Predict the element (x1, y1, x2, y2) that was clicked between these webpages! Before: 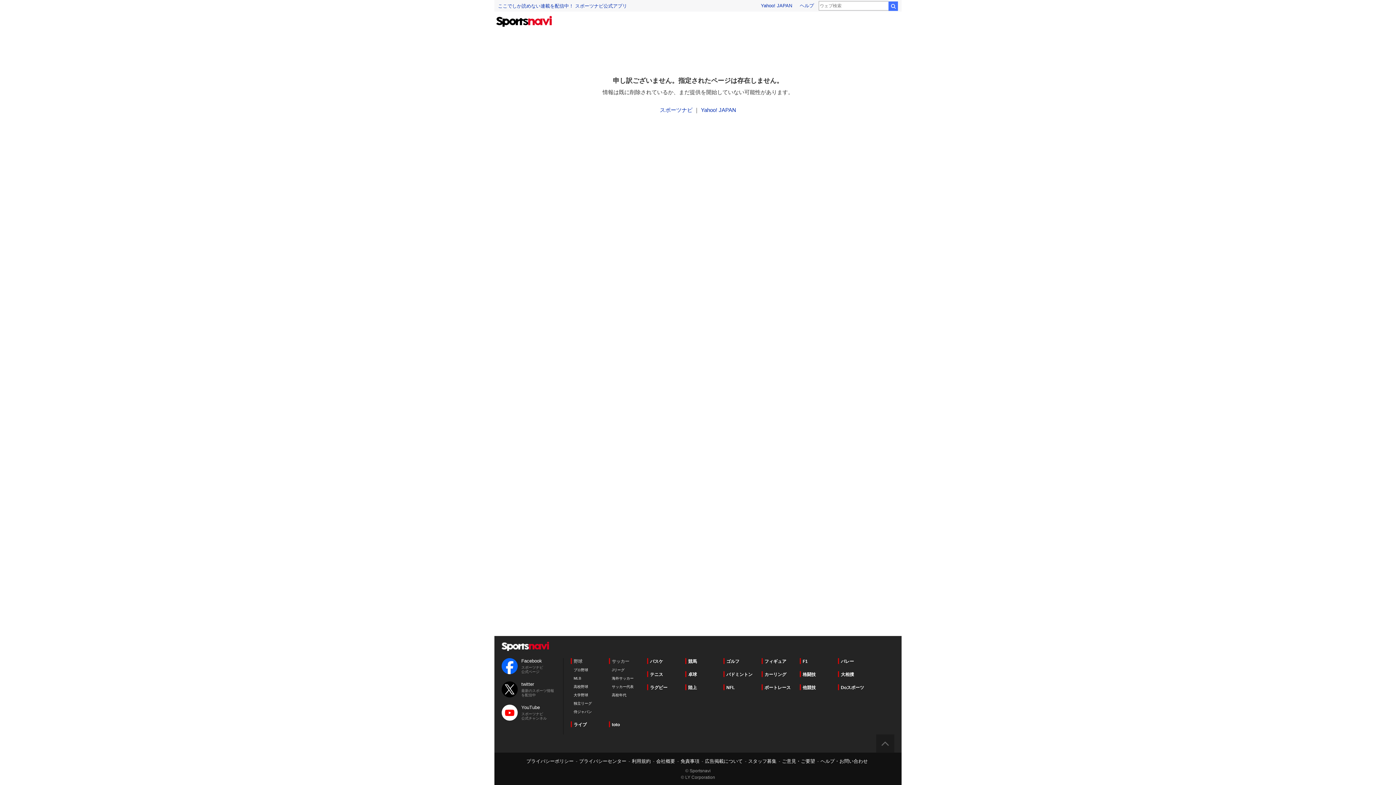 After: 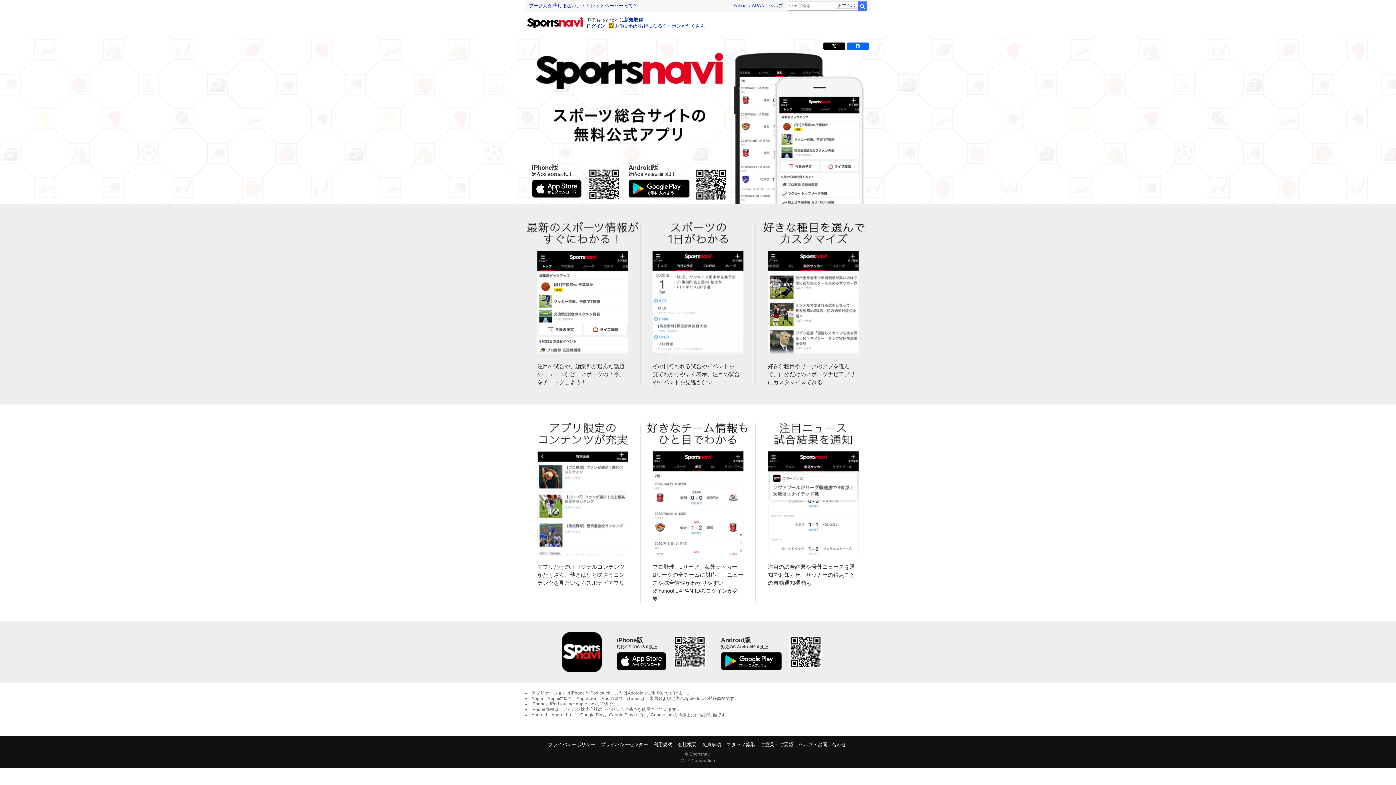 Action: bbox: (498, 3, 627, 8) label: ここでしか読めない連載を配信中！ スポーツナビ公式アプリ